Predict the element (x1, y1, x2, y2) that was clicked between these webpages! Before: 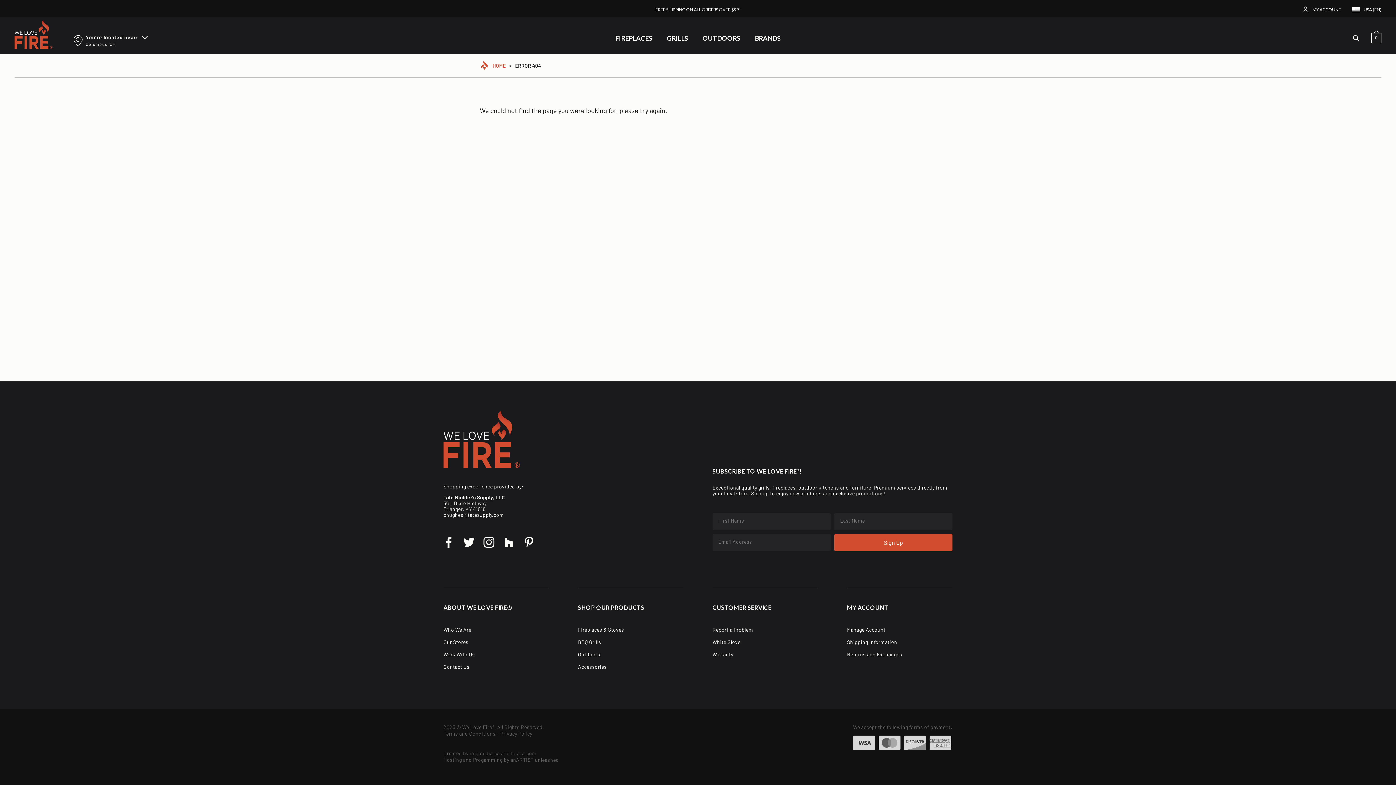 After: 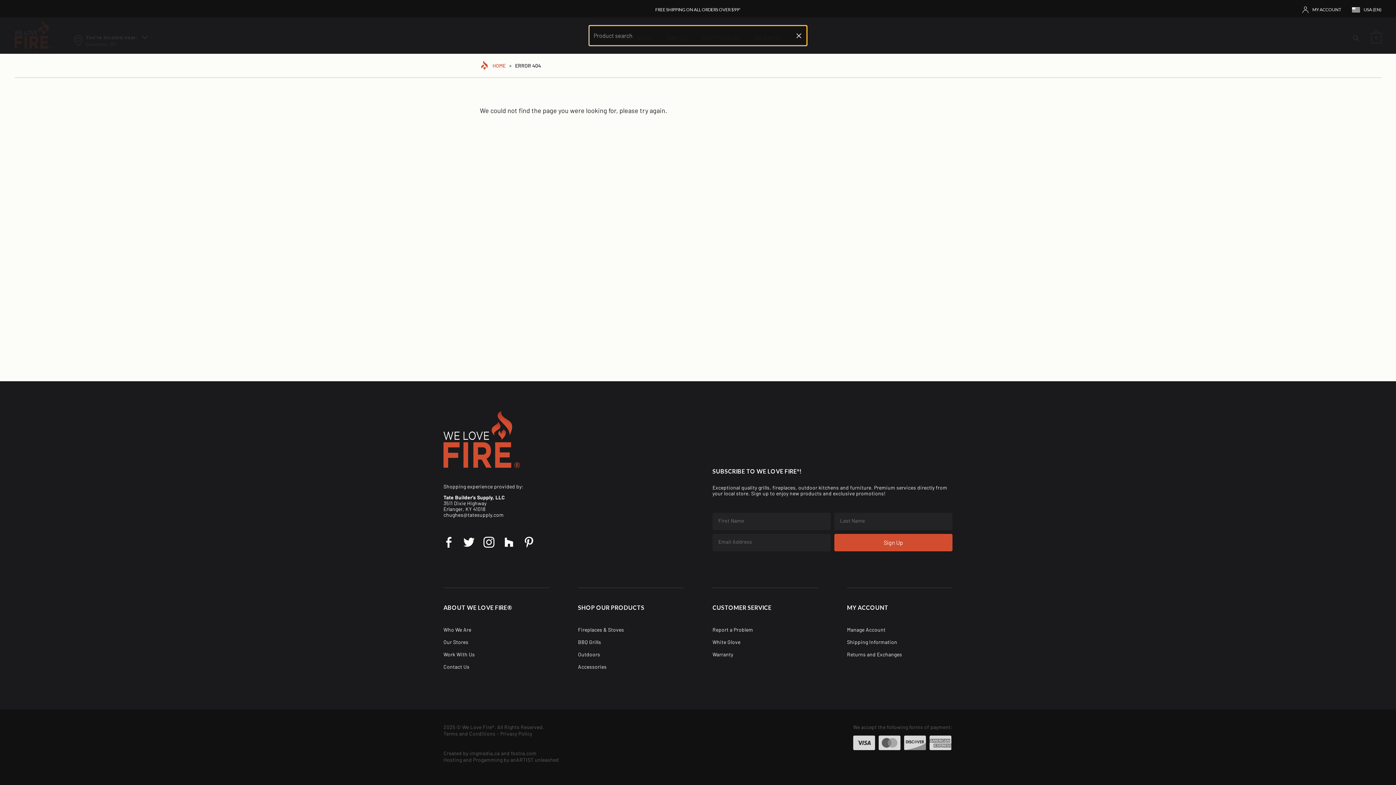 Action: bbox: (1349, 32, 1362, 43)